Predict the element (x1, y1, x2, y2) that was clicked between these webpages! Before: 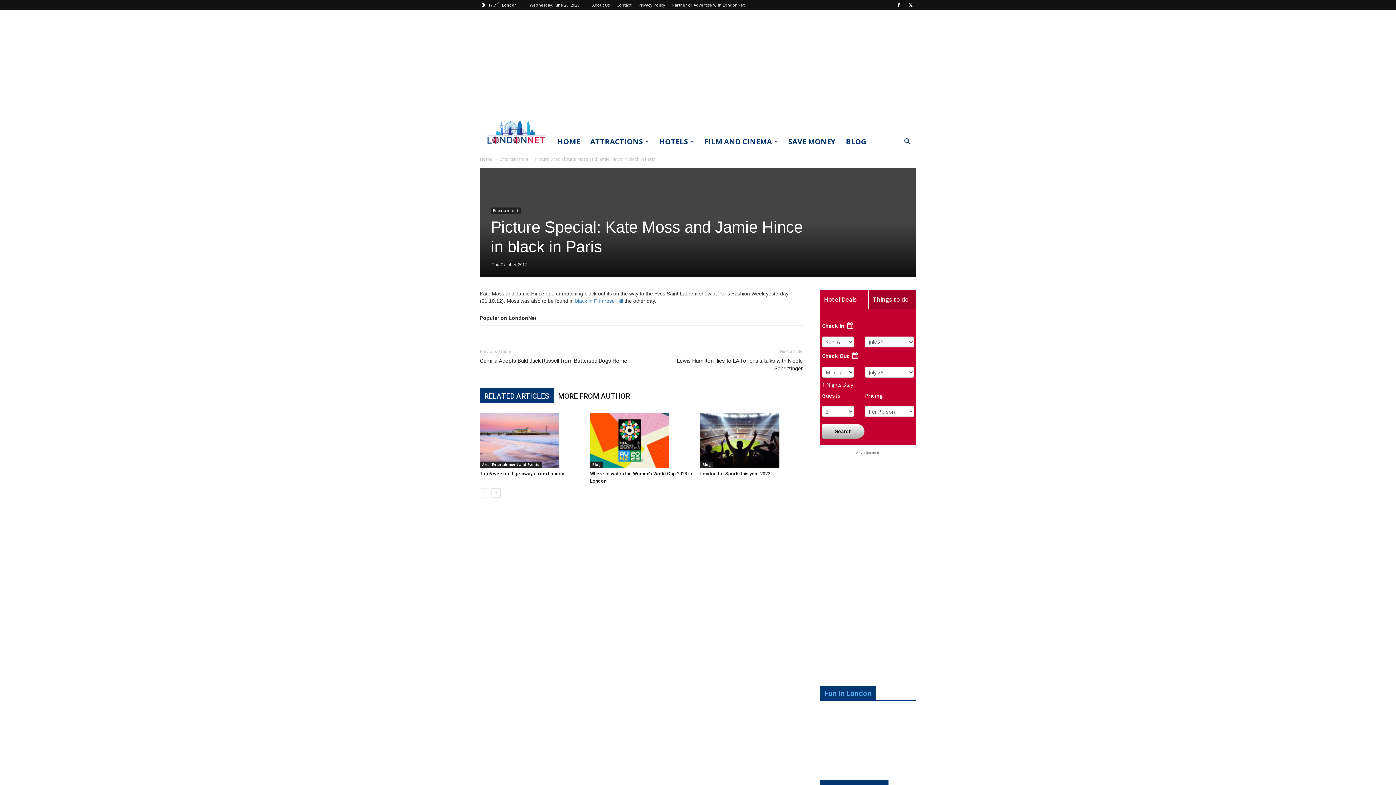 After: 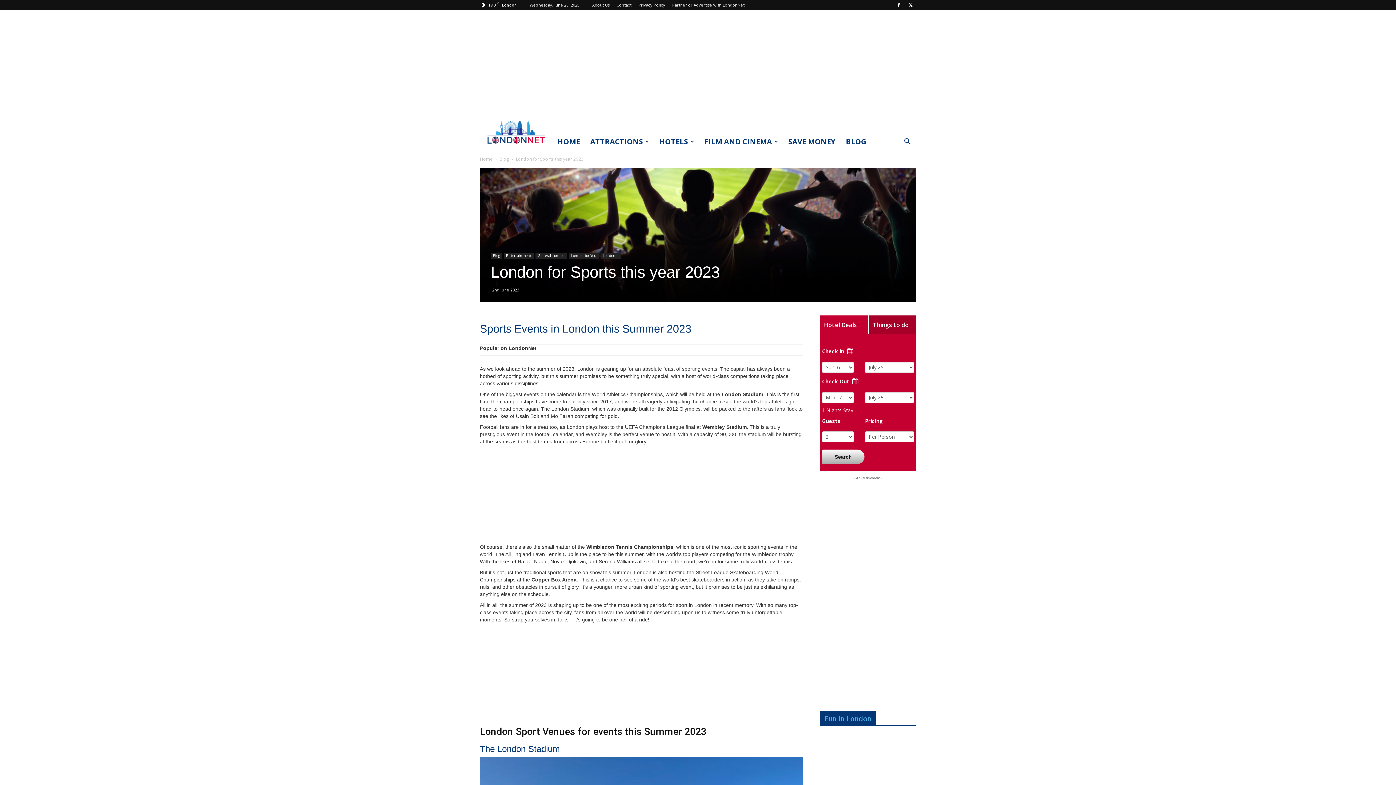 Action: bbox: (700, 413, 802, 468)